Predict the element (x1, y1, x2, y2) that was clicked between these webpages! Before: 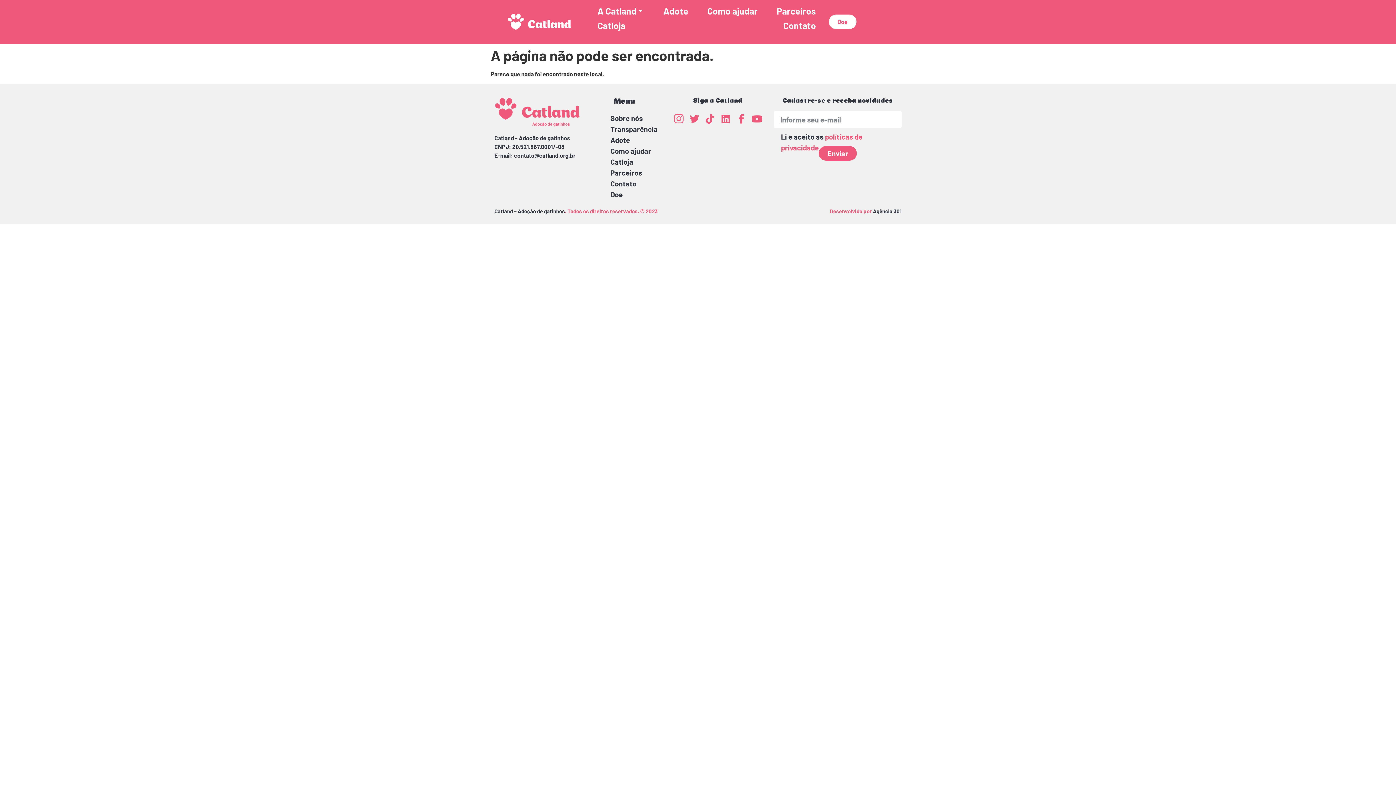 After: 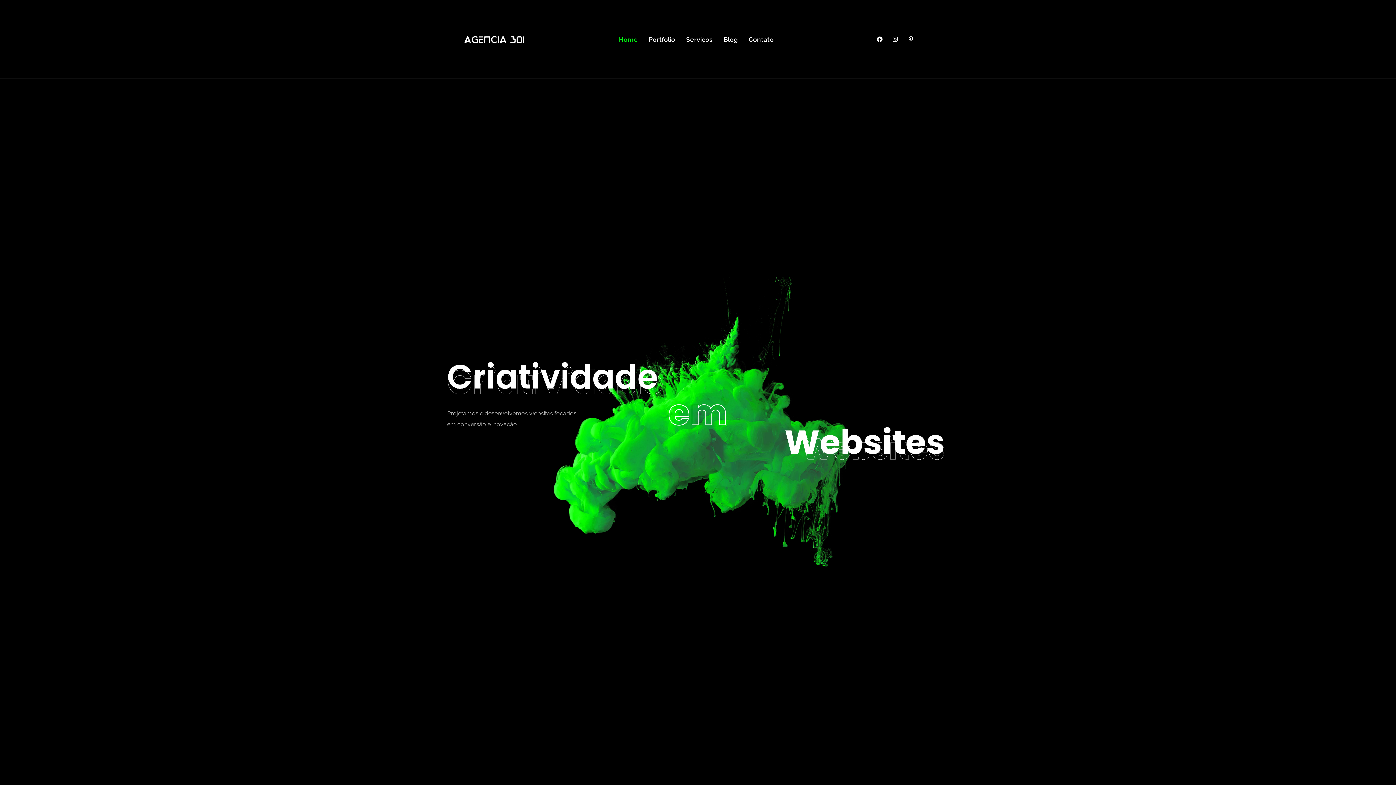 Action: label: Agência 301 bbox: (873, 208, 901, 214)